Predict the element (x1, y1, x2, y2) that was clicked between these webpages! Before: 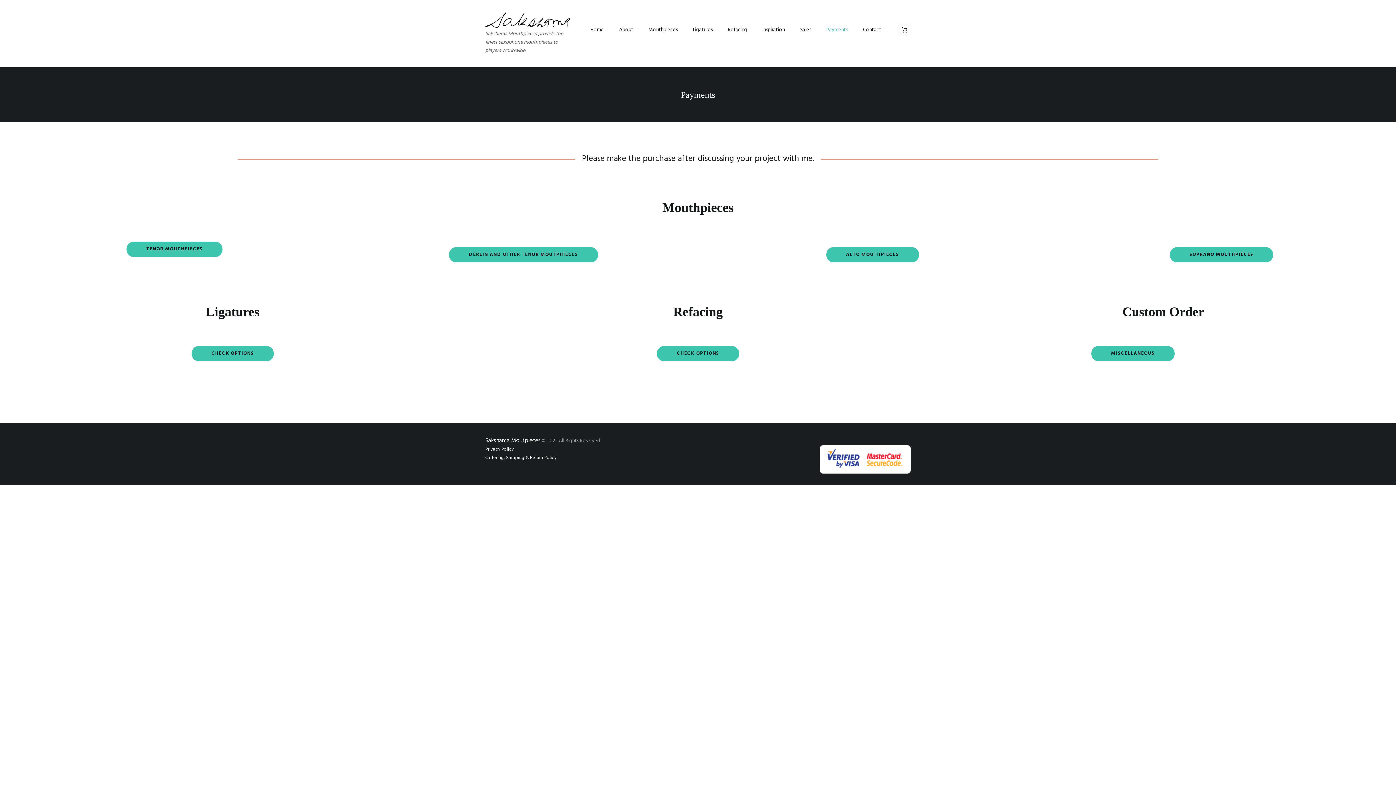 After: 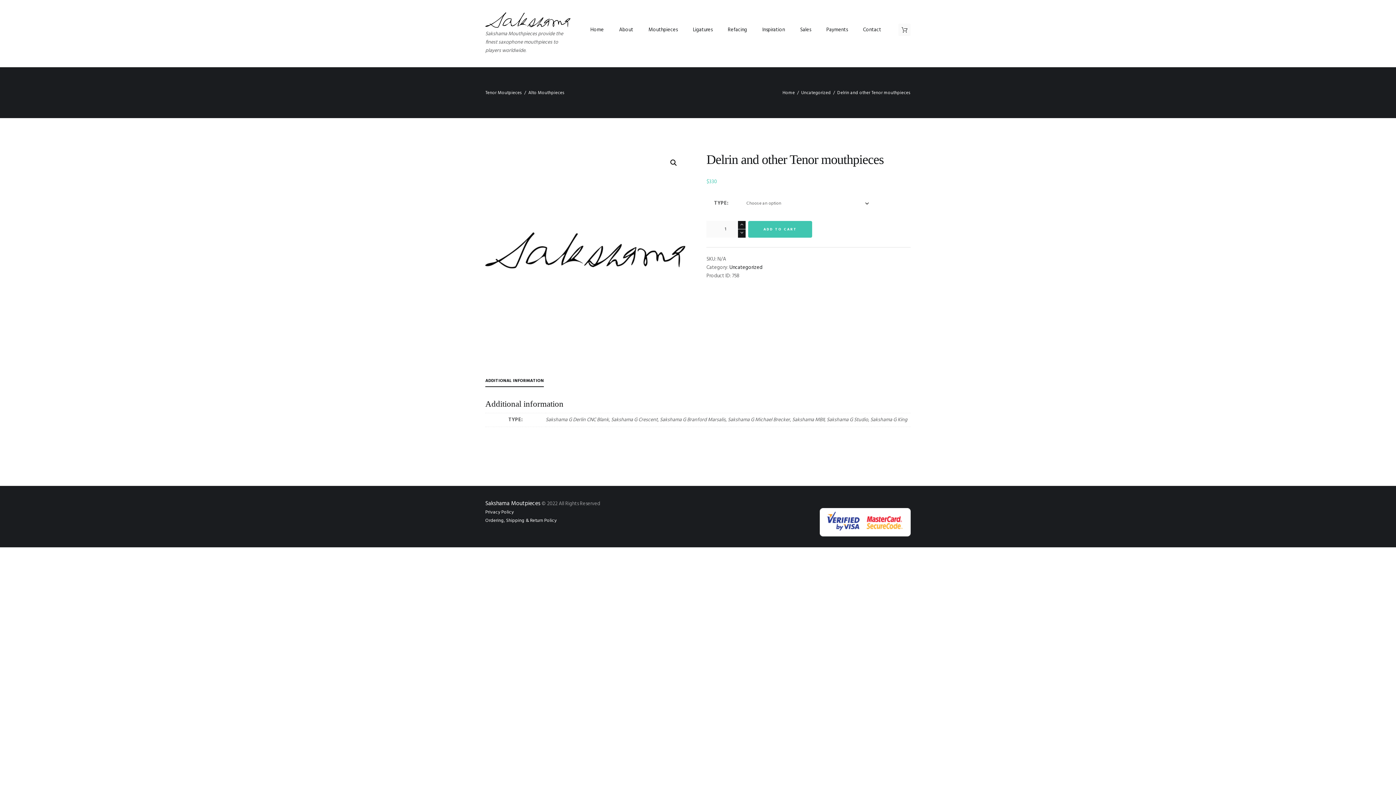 Action: label: DERLIN AND OTHER TENOR MOUTPHIECES bbox: (449, 247, 598, 262)